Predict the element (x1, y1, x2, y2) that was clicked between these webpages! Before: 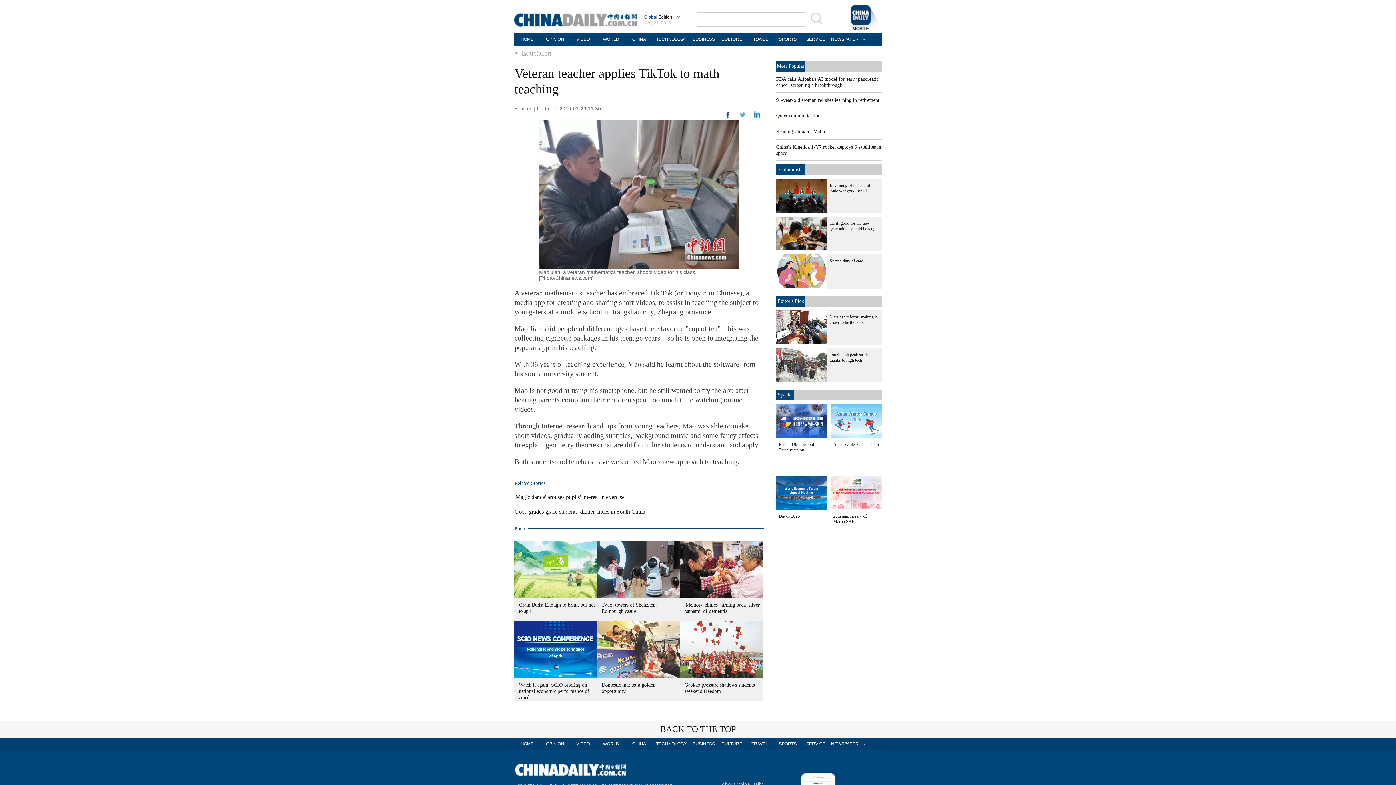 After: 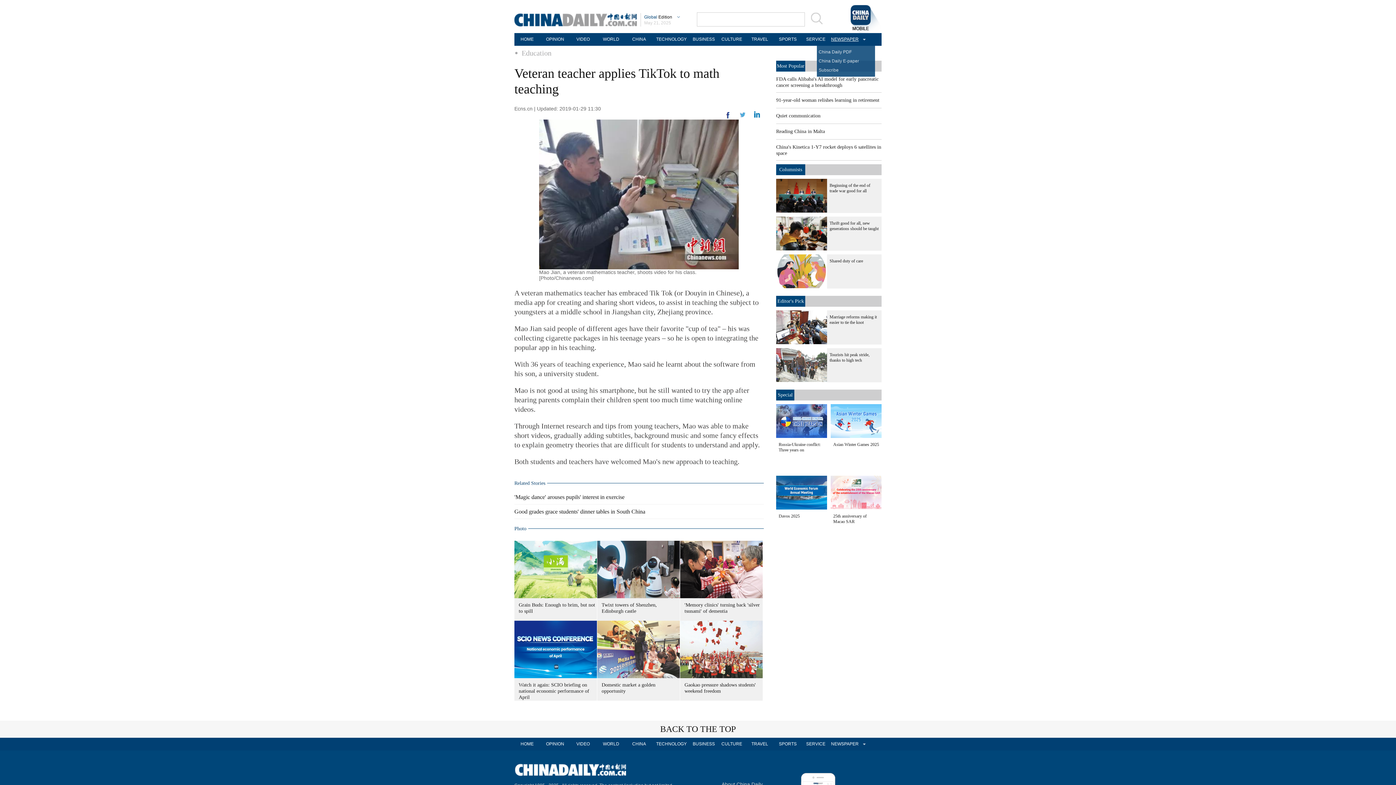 Action: label: NEWSPAPER bbox: (831, 33, 856, 45)